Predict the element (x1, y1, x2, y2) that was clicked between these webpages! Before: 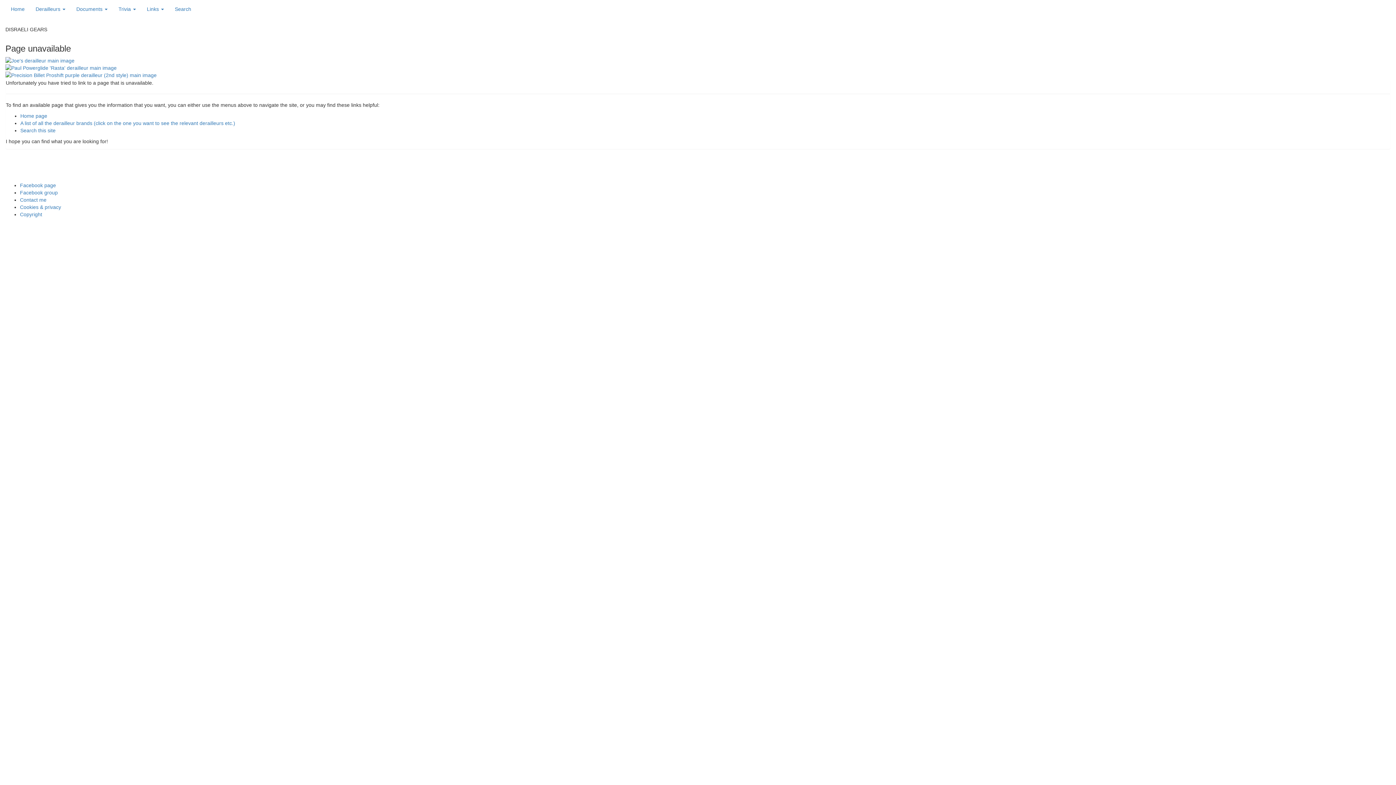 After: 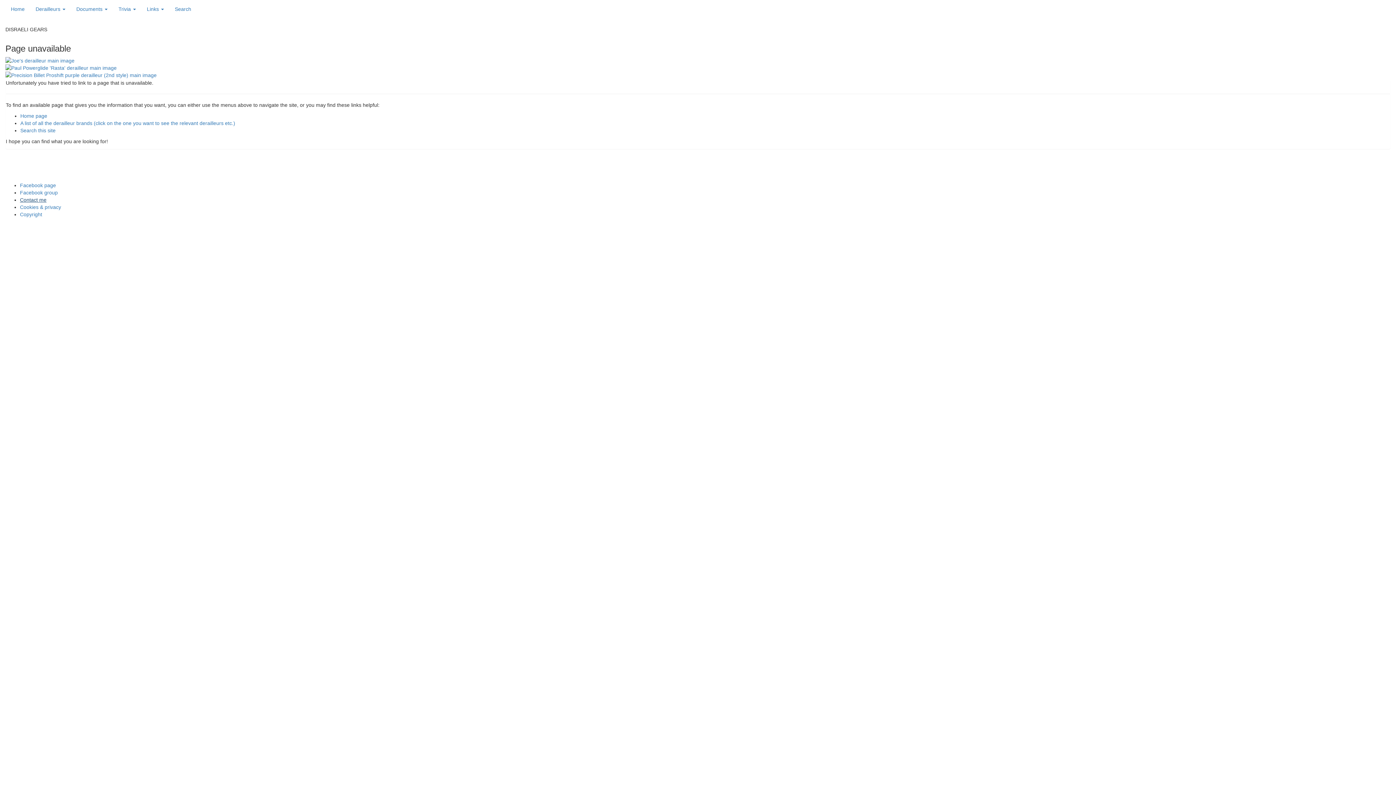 Action: bbox: (20, 197, 46, 202) label: Contact me